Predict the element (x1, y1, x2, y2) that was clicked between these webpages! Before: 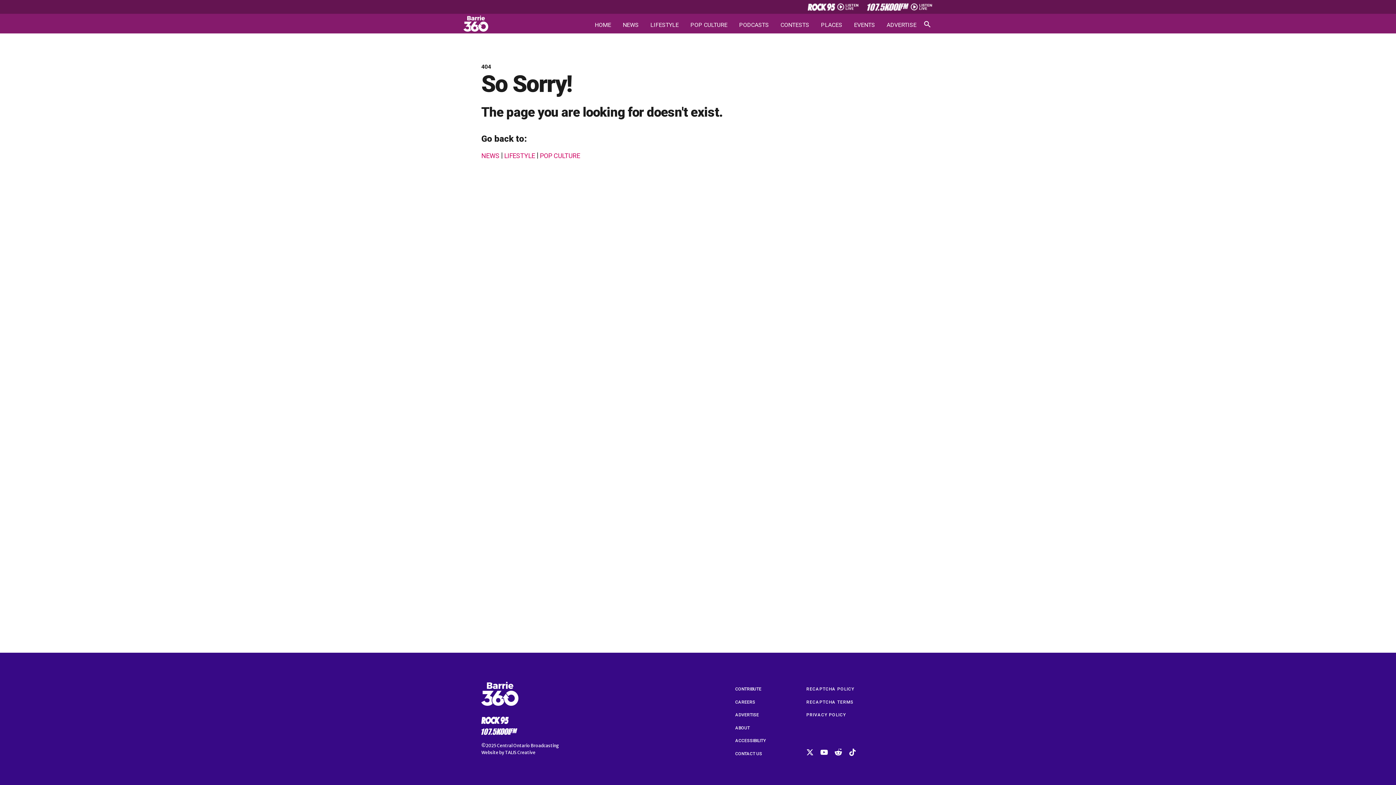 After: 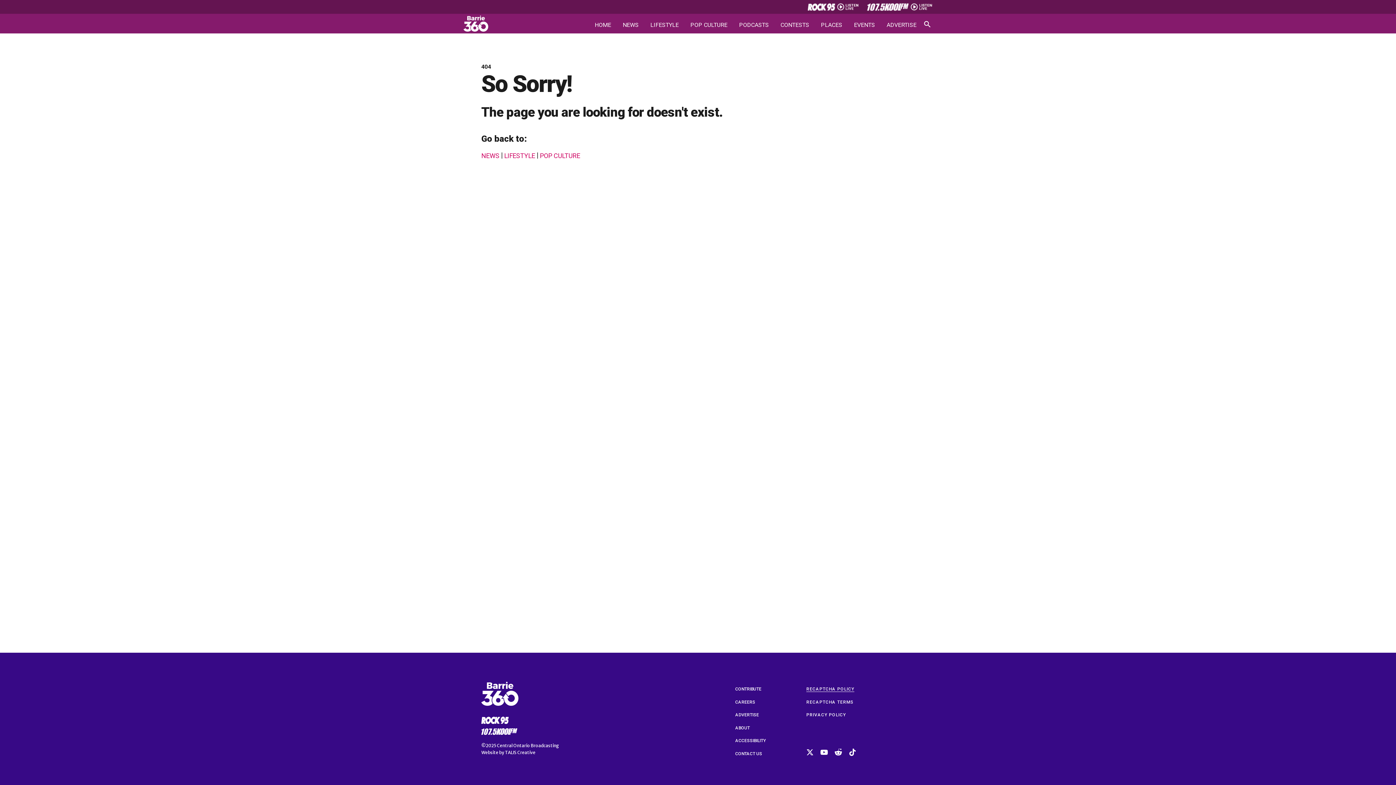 Action: label: RECAPTCHA POLICY bbox: (806, 685, 854, 691)